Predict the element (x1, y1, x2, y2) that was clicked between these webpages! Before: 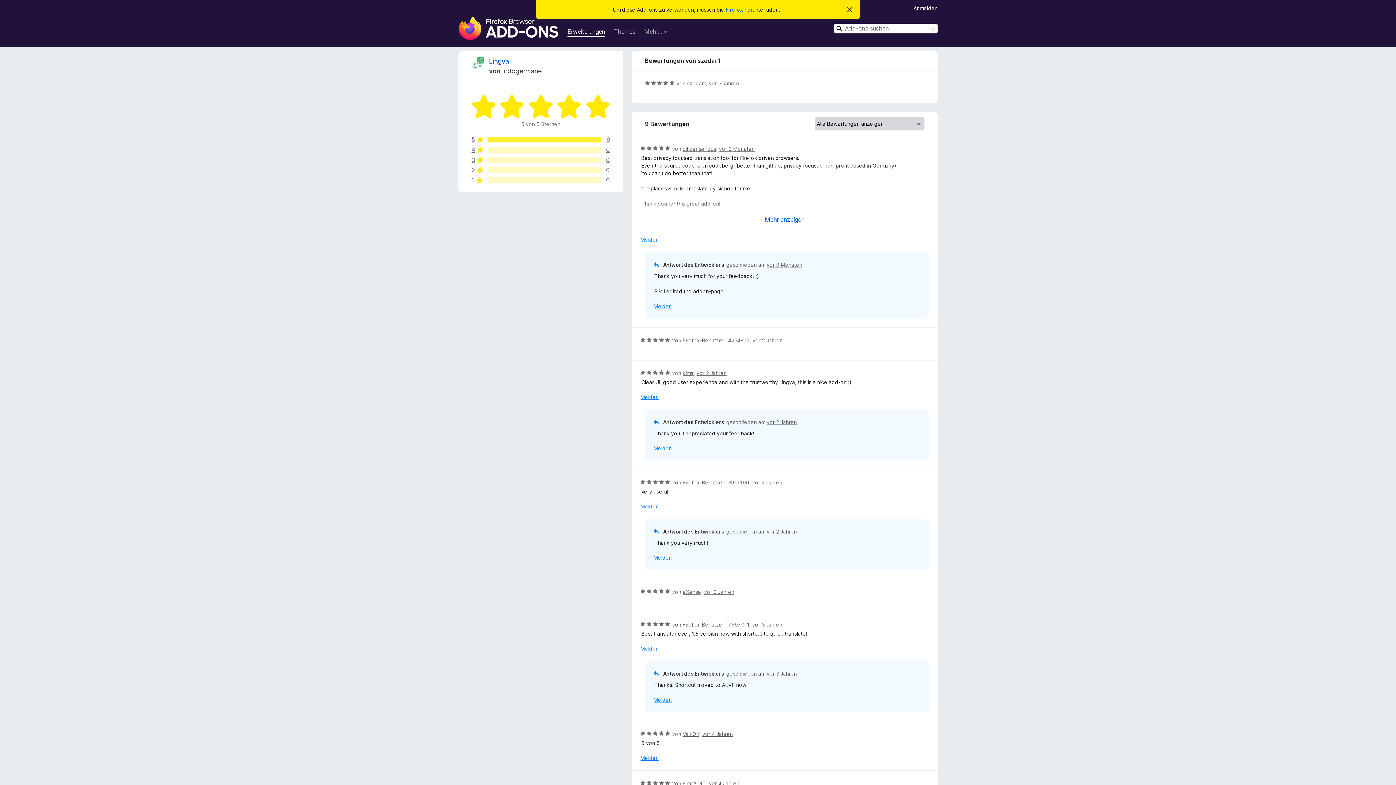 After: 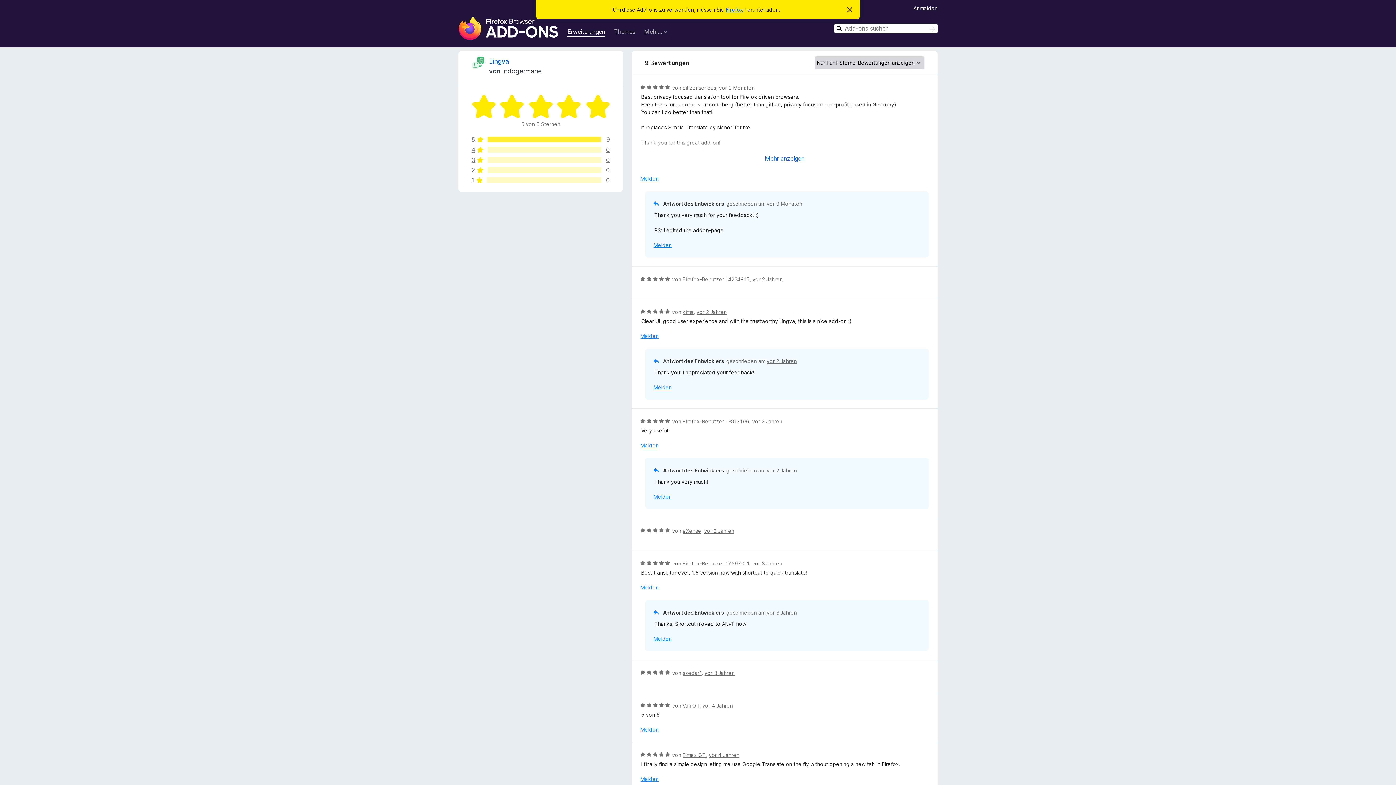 Action: label: 5
9 bbox: (471, 136, 610, 142)